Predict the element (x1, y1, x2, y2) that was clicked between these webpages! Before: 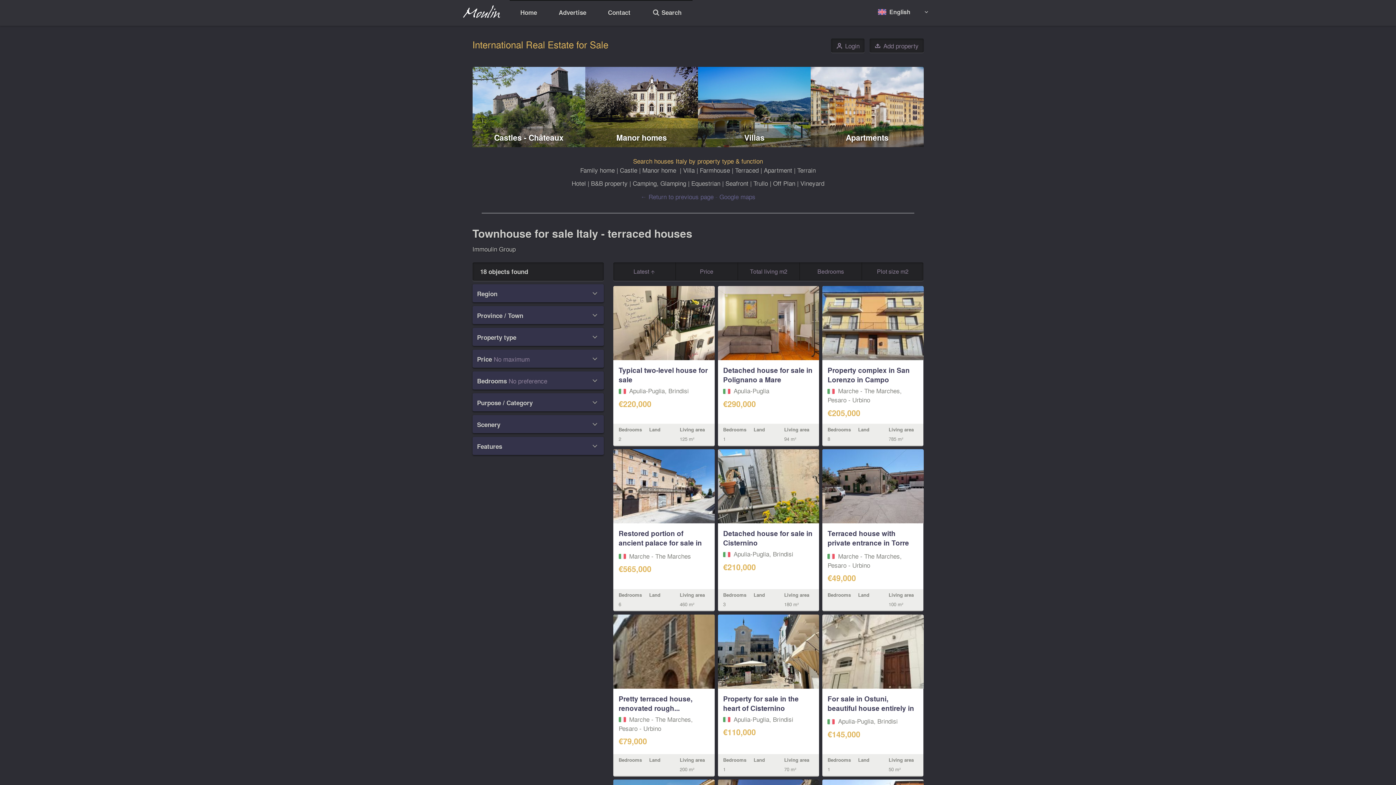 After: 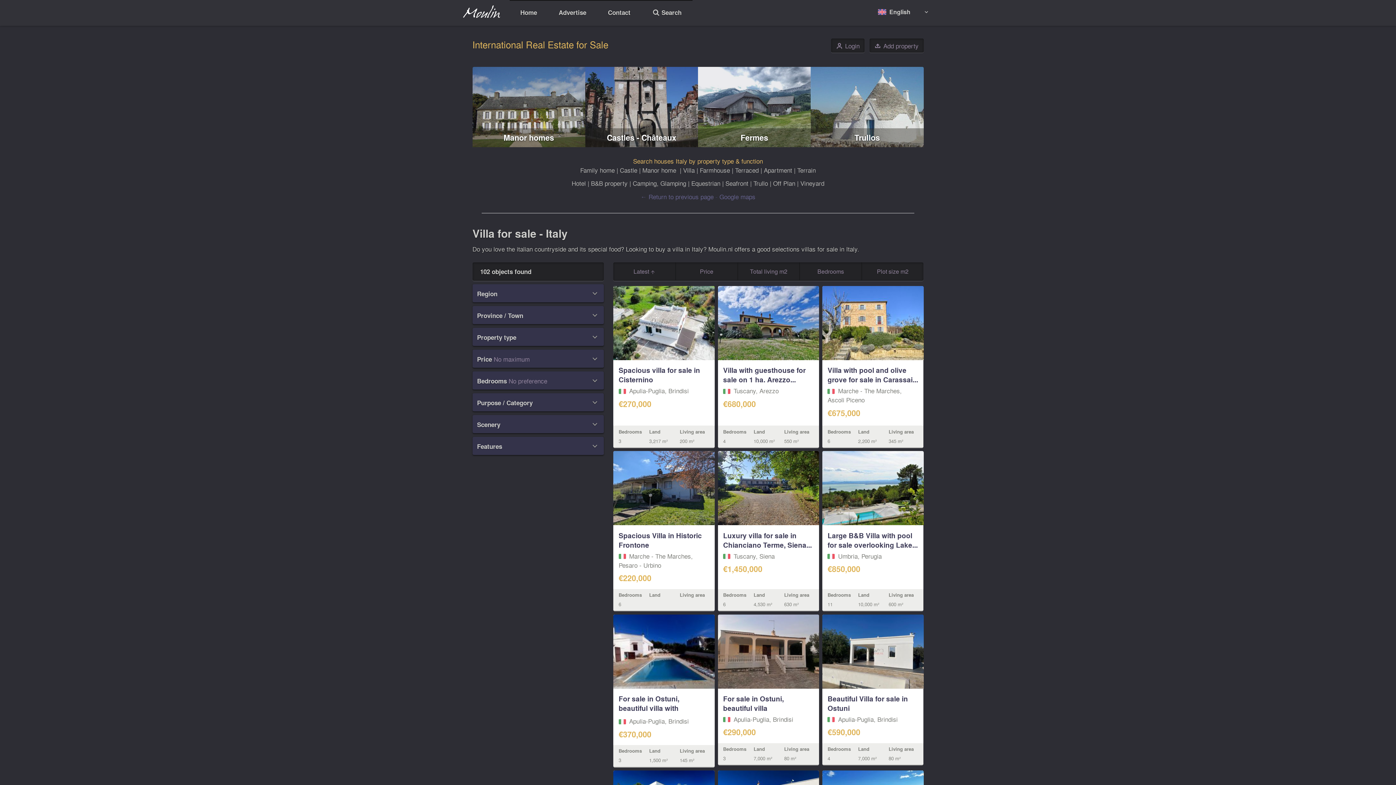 Action: bbox: (683, 165, 694, 174) label: Villa